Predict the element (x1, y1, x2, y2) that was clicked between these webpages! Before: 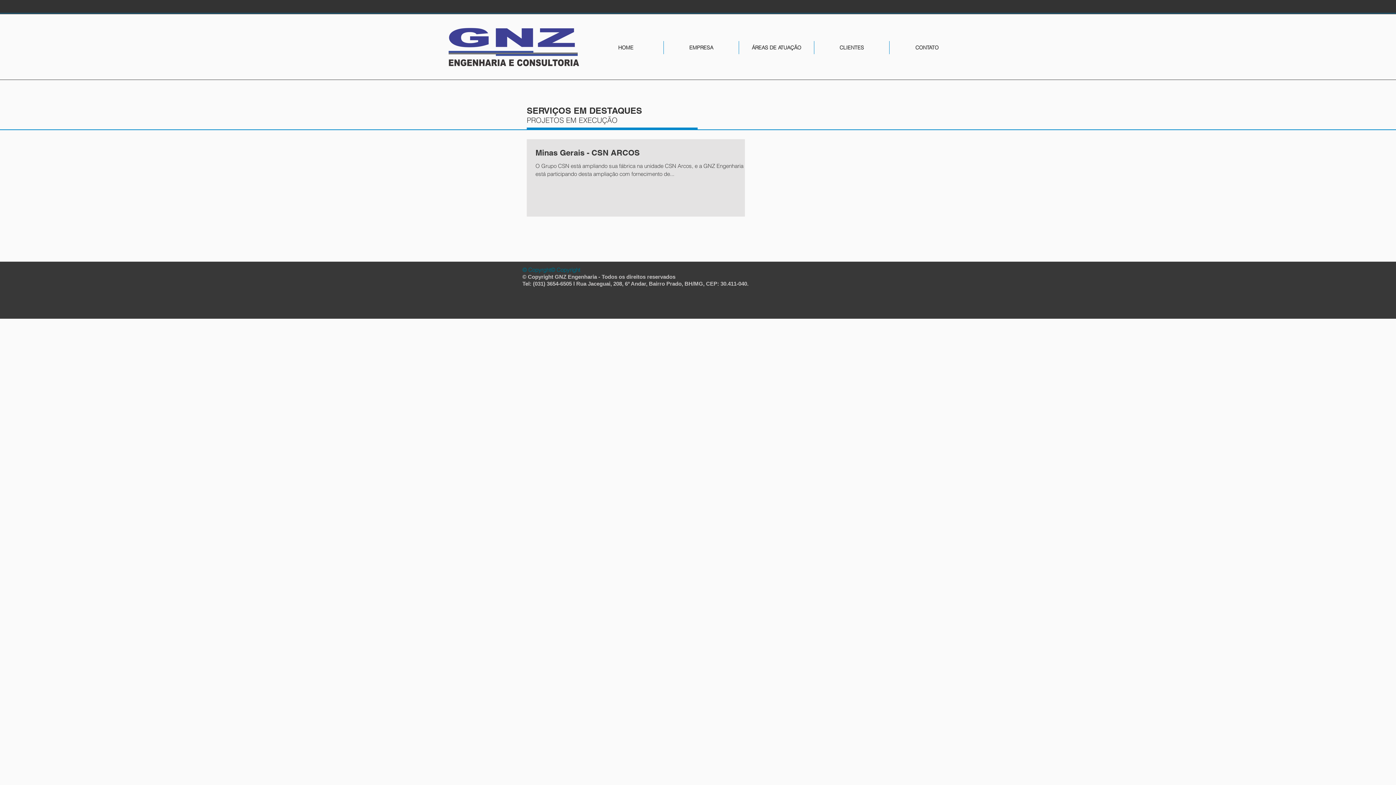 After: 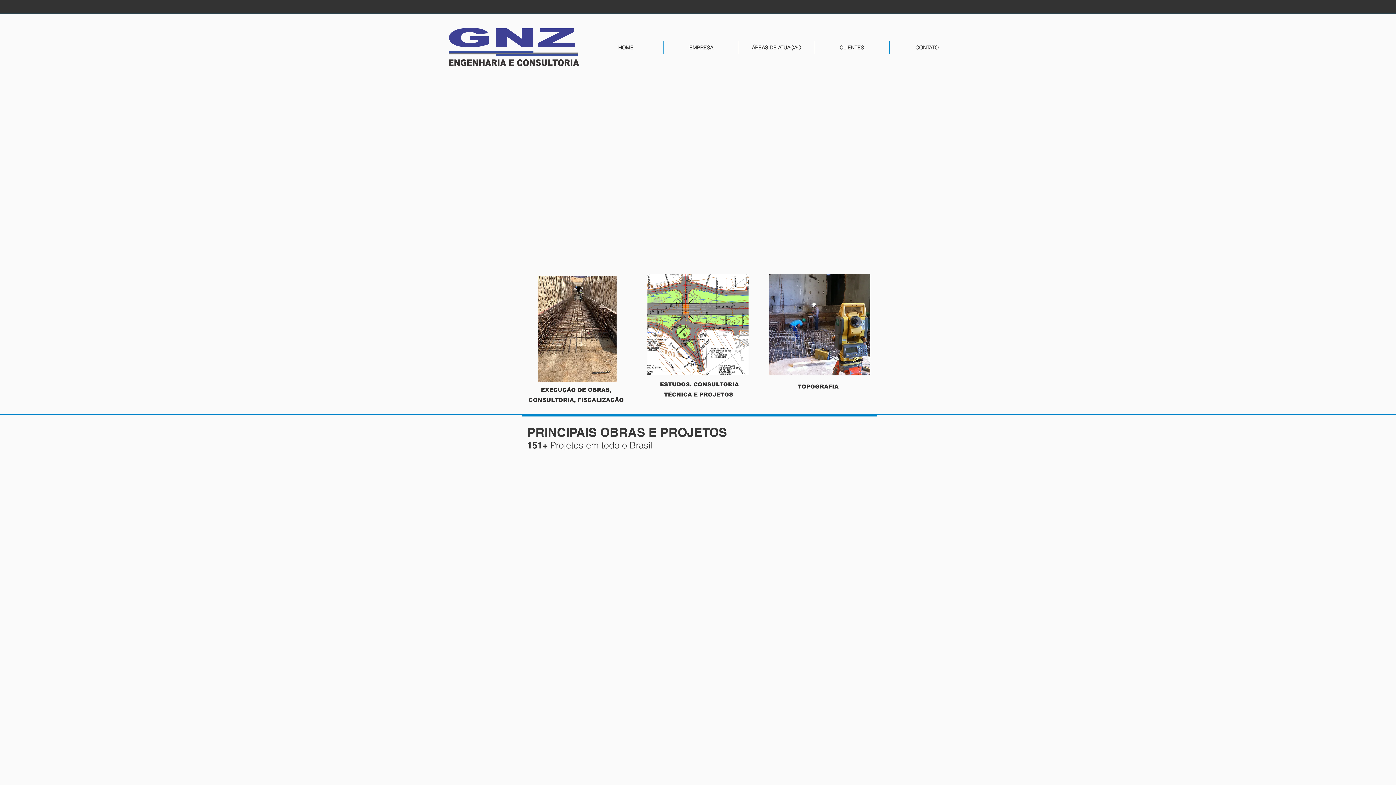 Action: bbox: (588, 41, 663, 54) label: HOME